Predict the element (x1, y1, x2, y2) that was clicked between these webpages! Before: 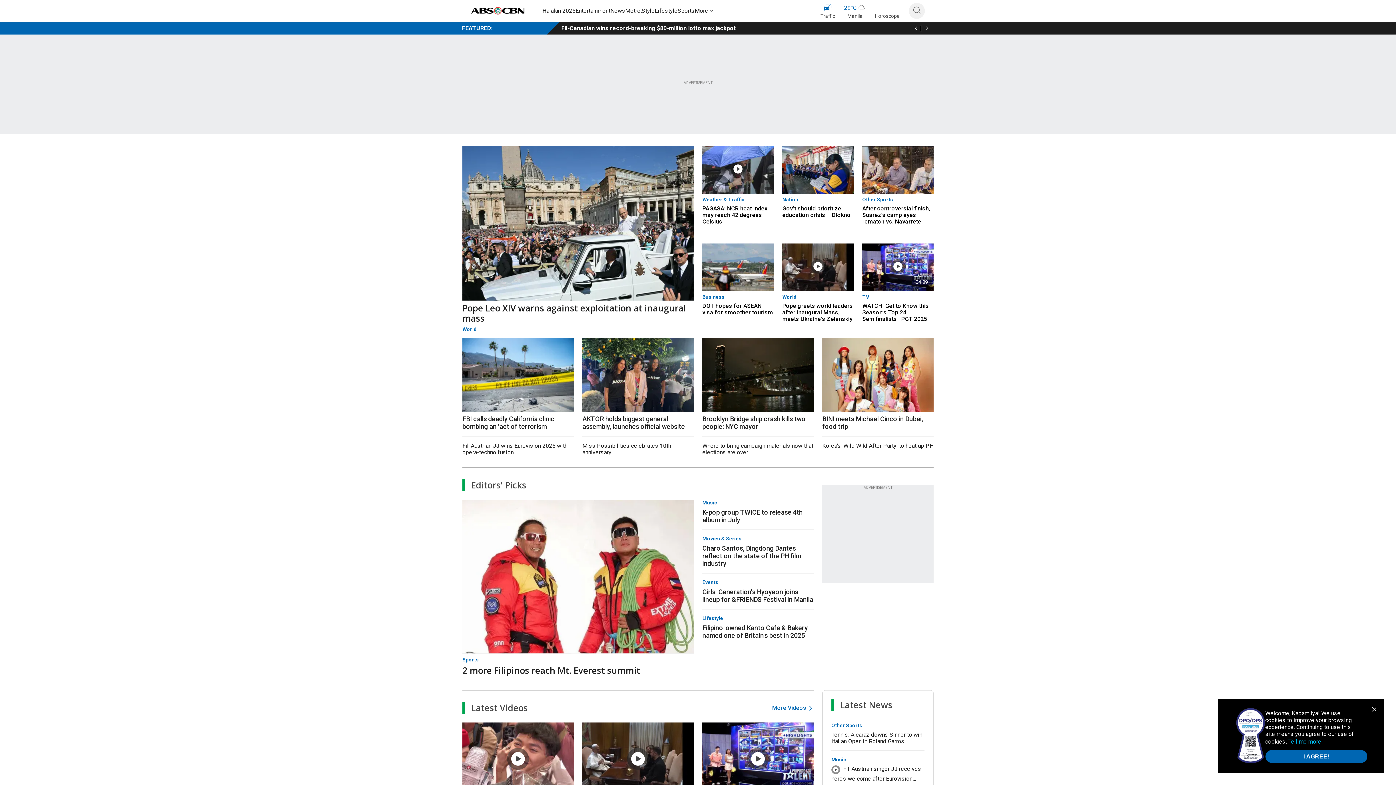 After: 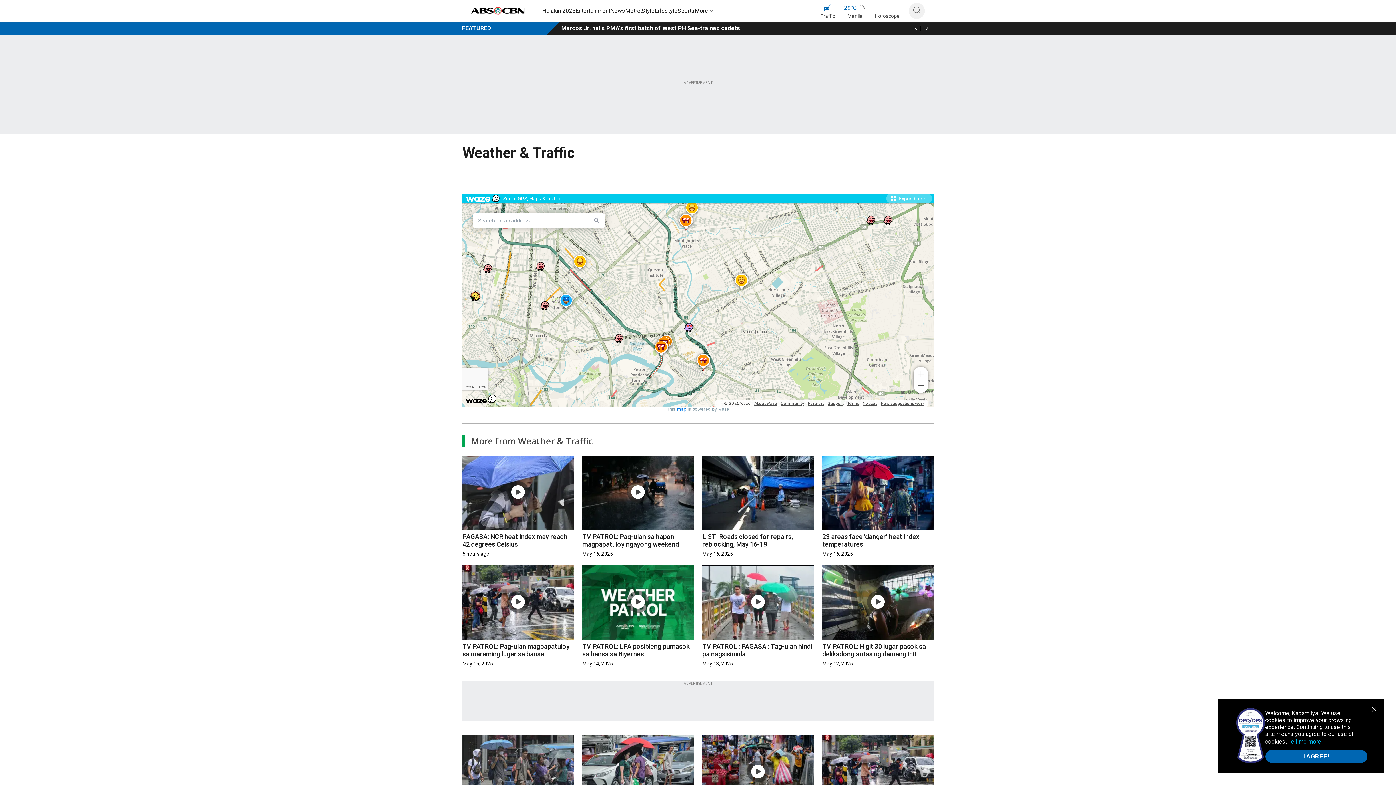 Action: bbox: (844, 2, 866, 20) label: 29
°
C
Manila